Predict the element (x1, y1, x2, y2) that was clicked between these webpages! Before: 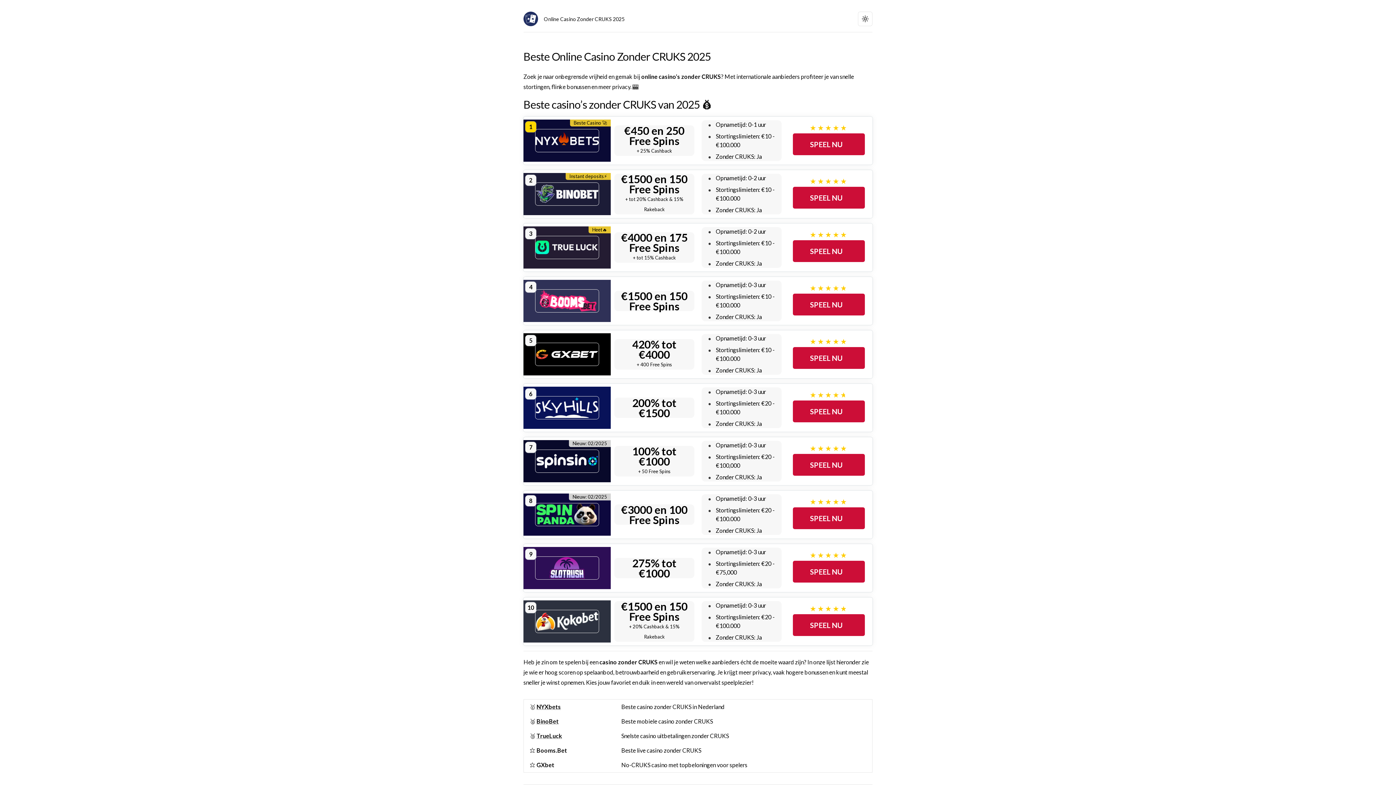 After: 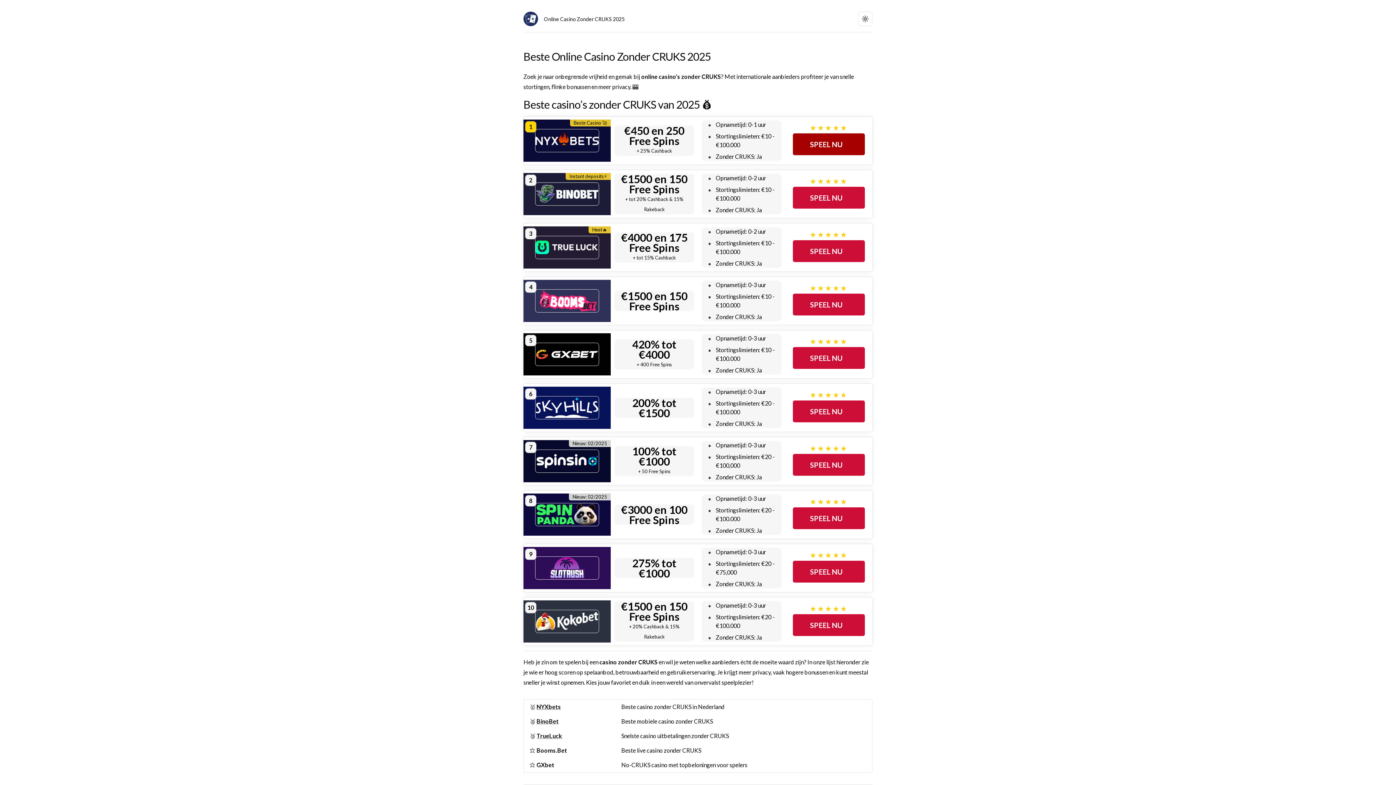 Action: label: SPEEL NU bbox: (793, 133, 865, 155)